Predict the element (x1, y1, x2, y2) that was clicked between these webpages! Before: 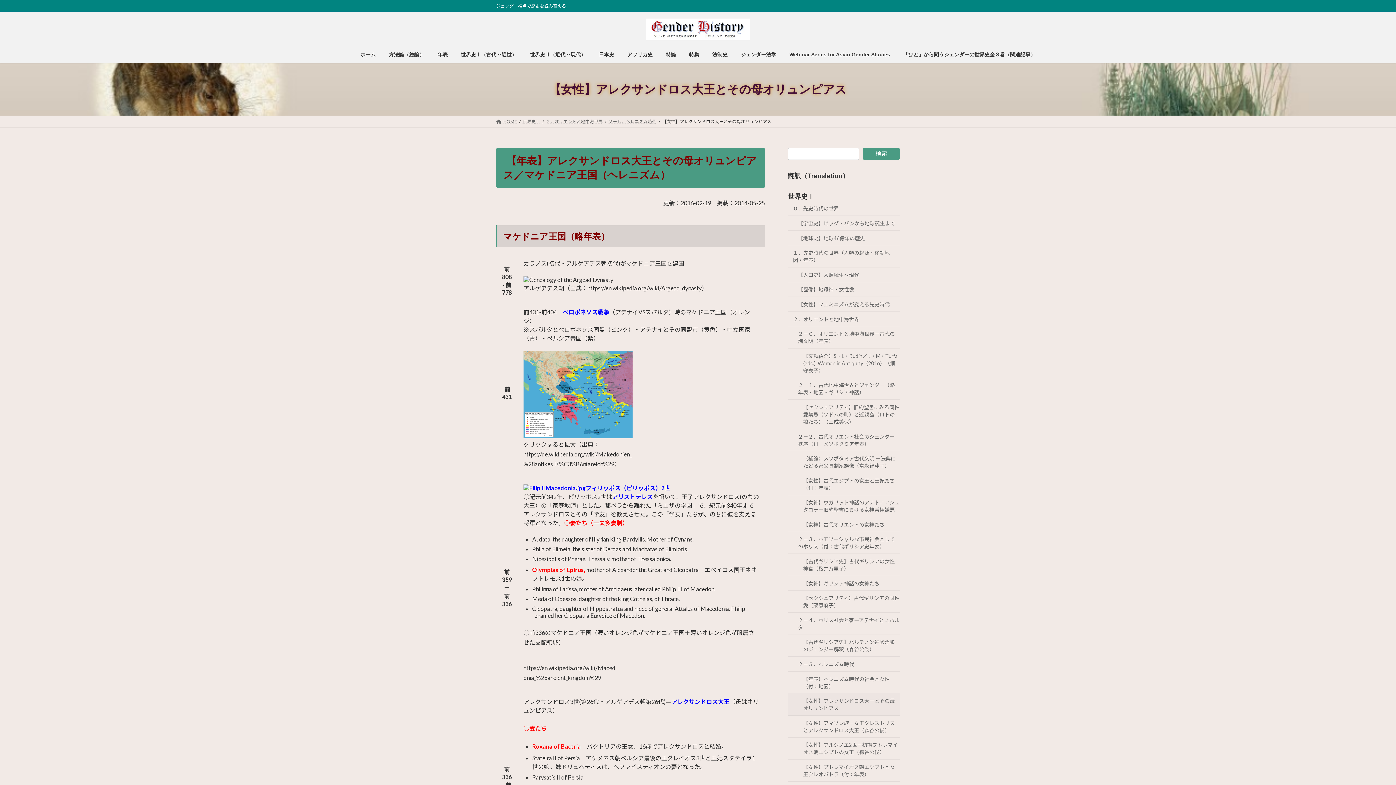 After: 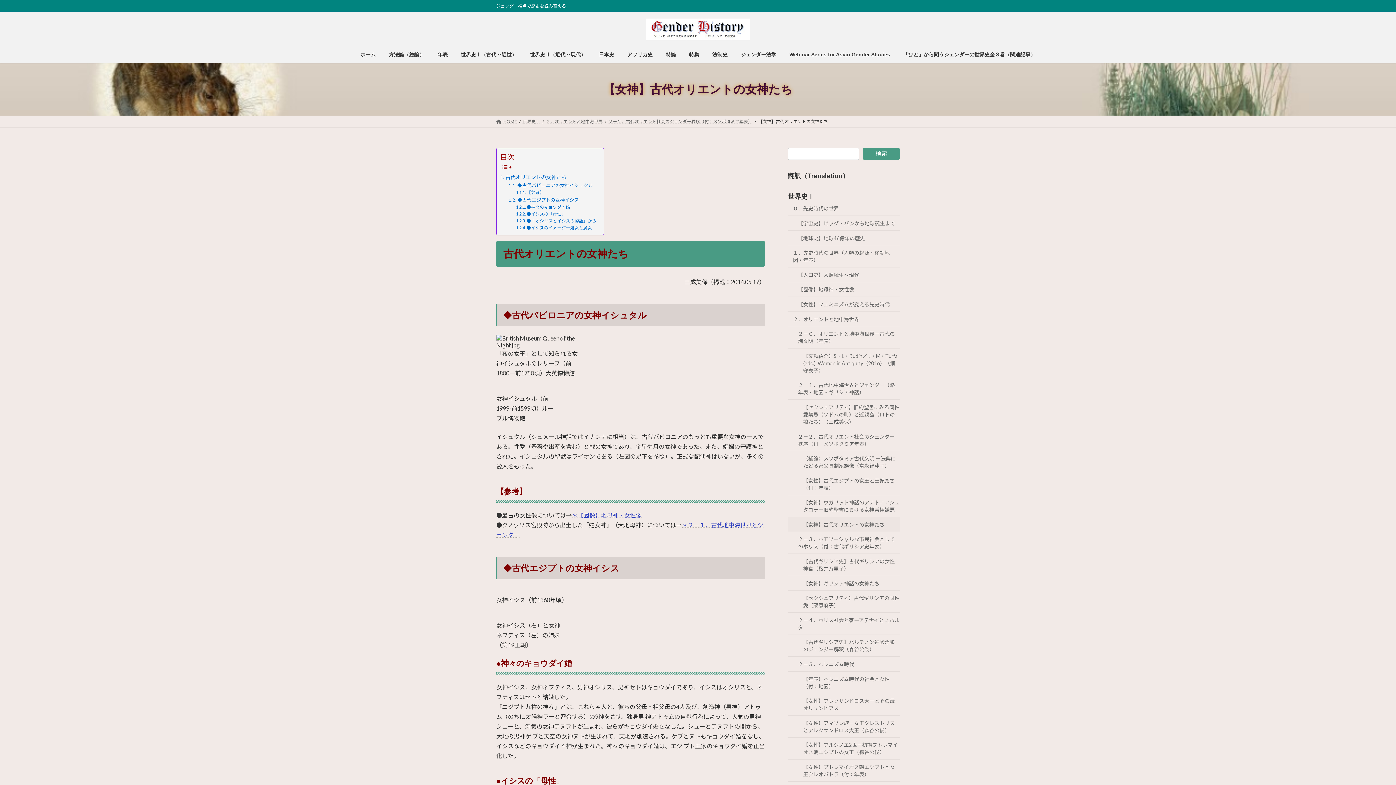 Action: bbox: (788, 517, 900, 532) label: 【女神】古代オリエントの女神たち